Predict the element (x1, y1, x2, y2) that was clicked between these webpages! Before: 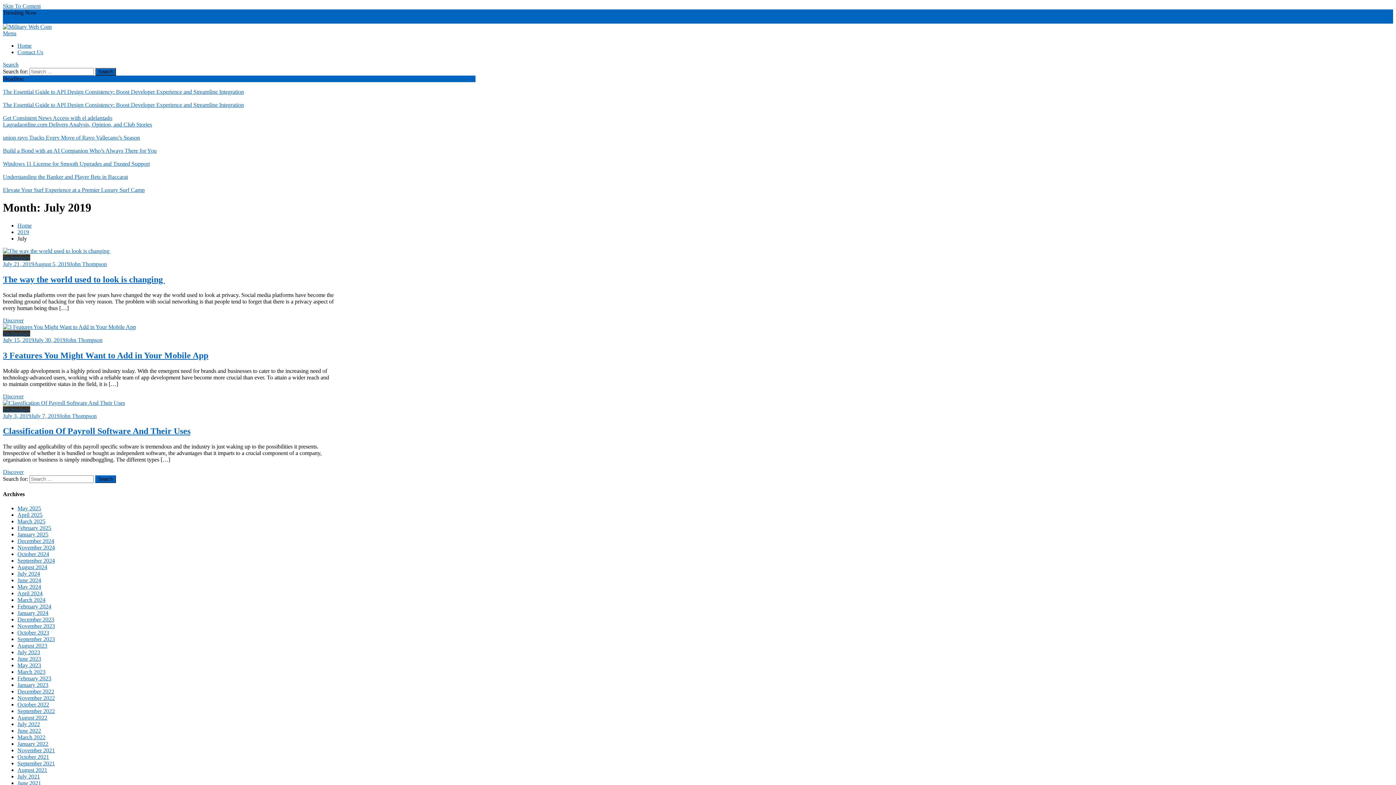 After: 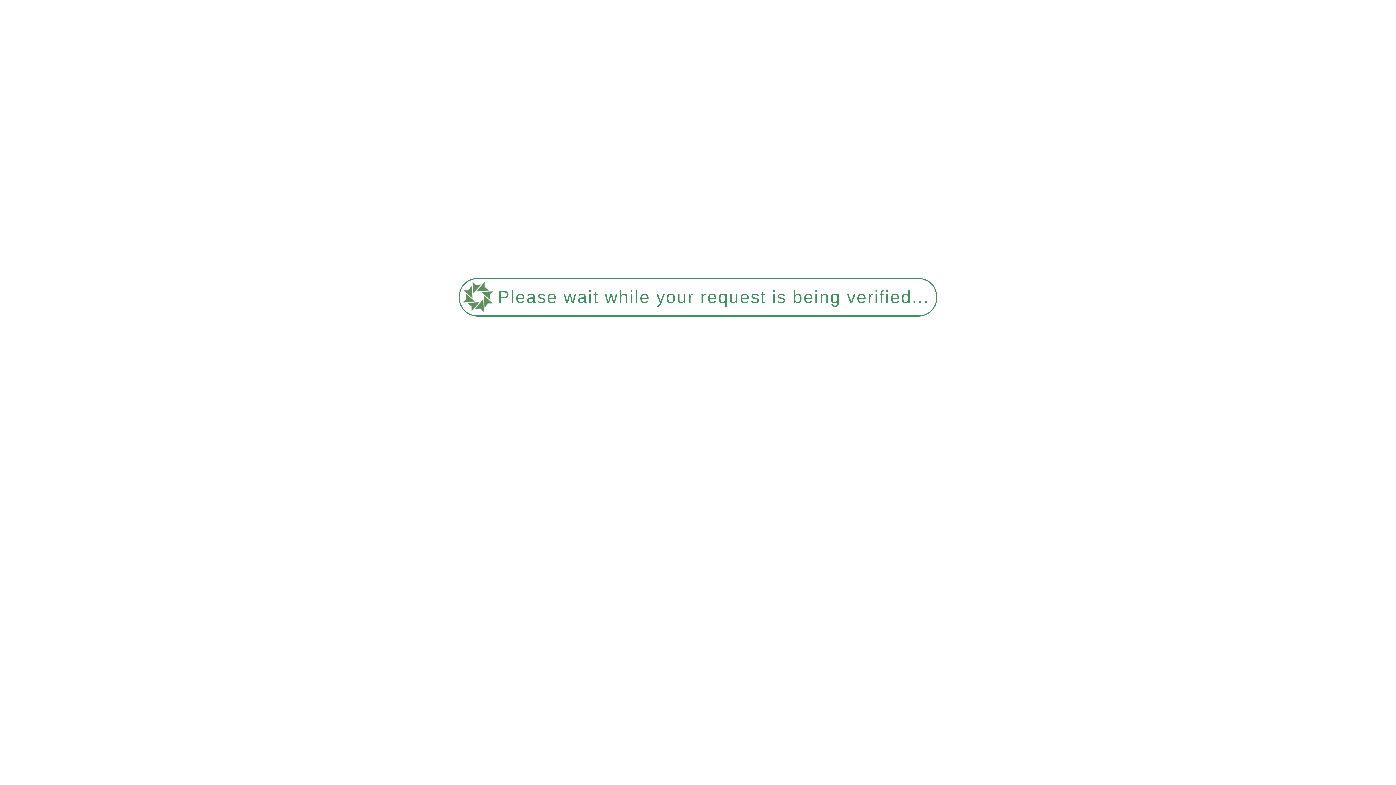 Action: label: Discover bbox: (2, 317, 23, 323)